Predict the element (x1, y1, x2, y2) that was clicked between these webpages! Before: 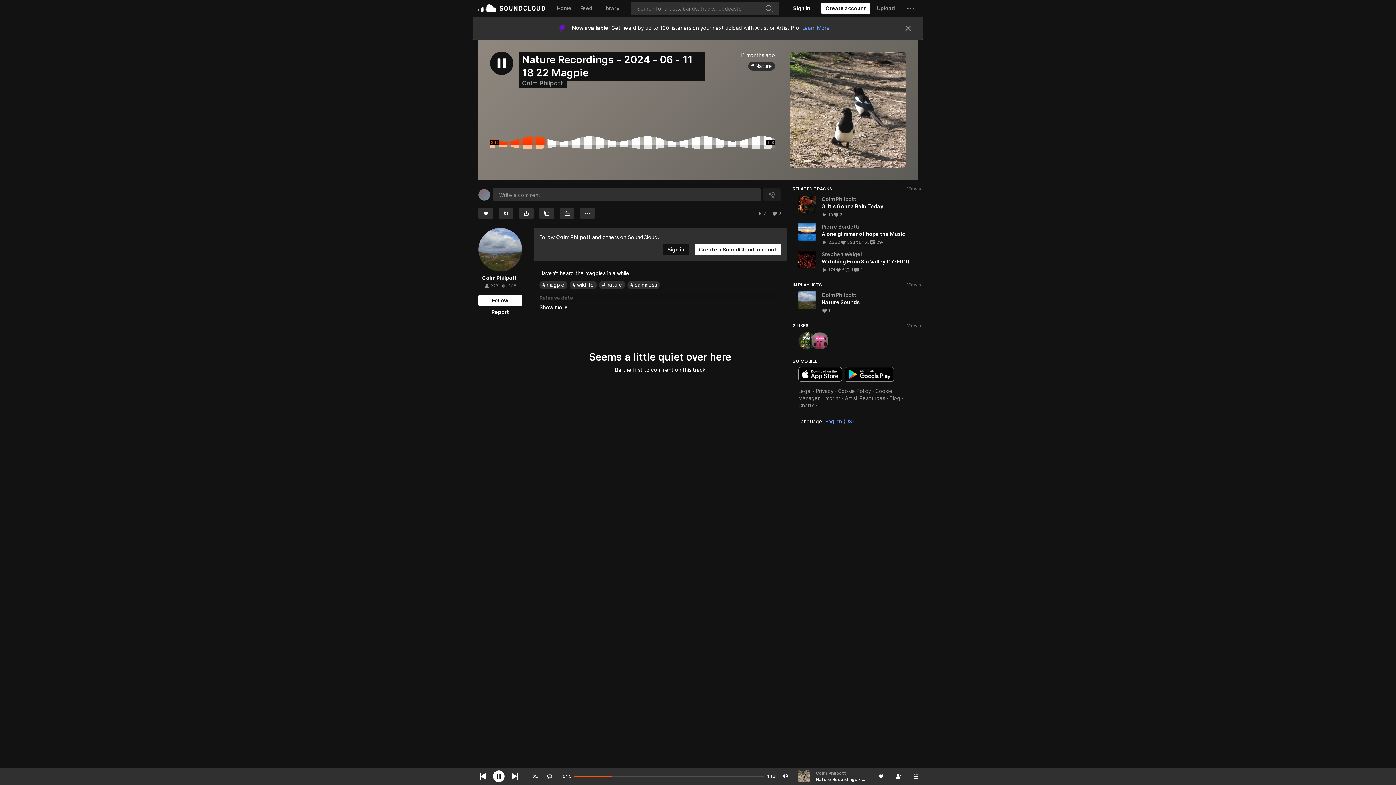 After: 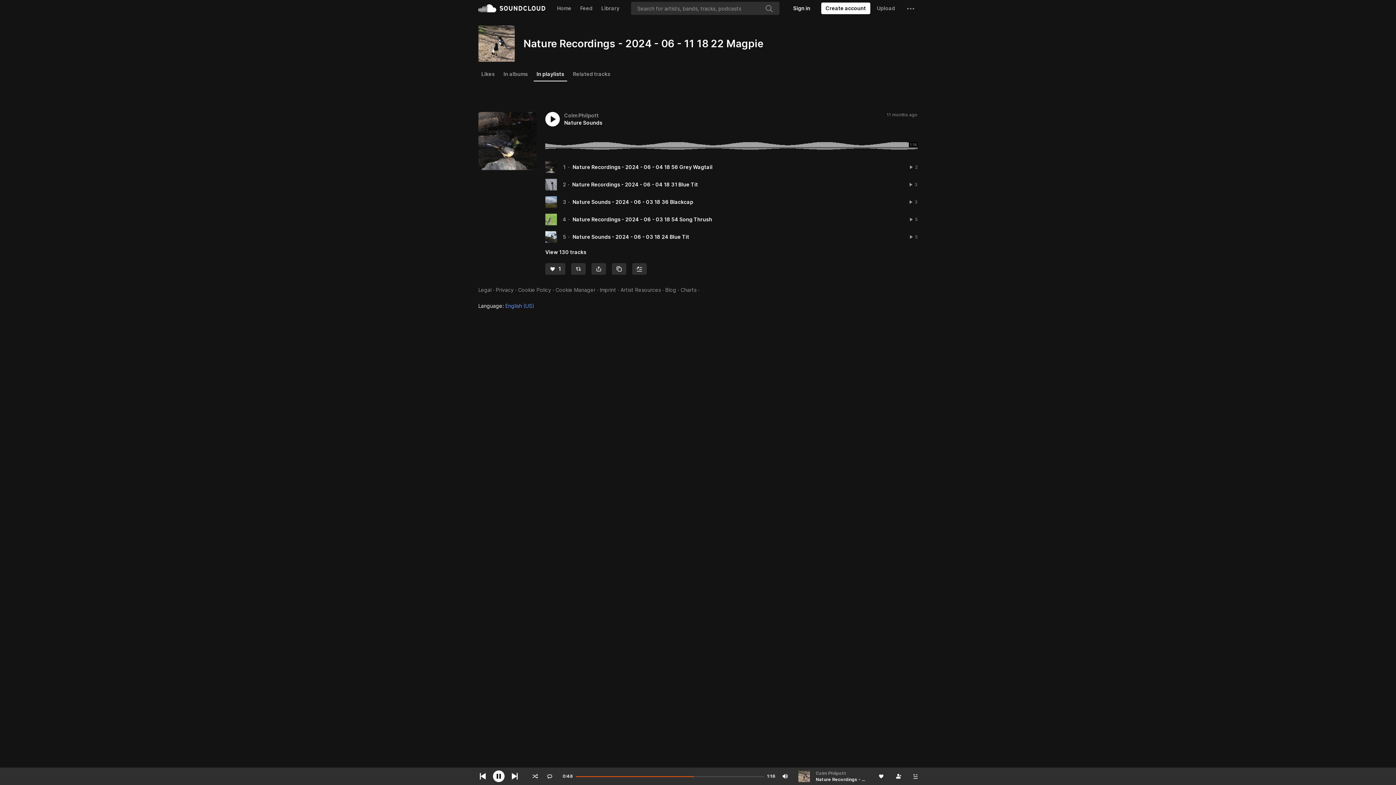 Action: bbox: (792, 312, 923, 319) label: IN PLAYLISTS
View all